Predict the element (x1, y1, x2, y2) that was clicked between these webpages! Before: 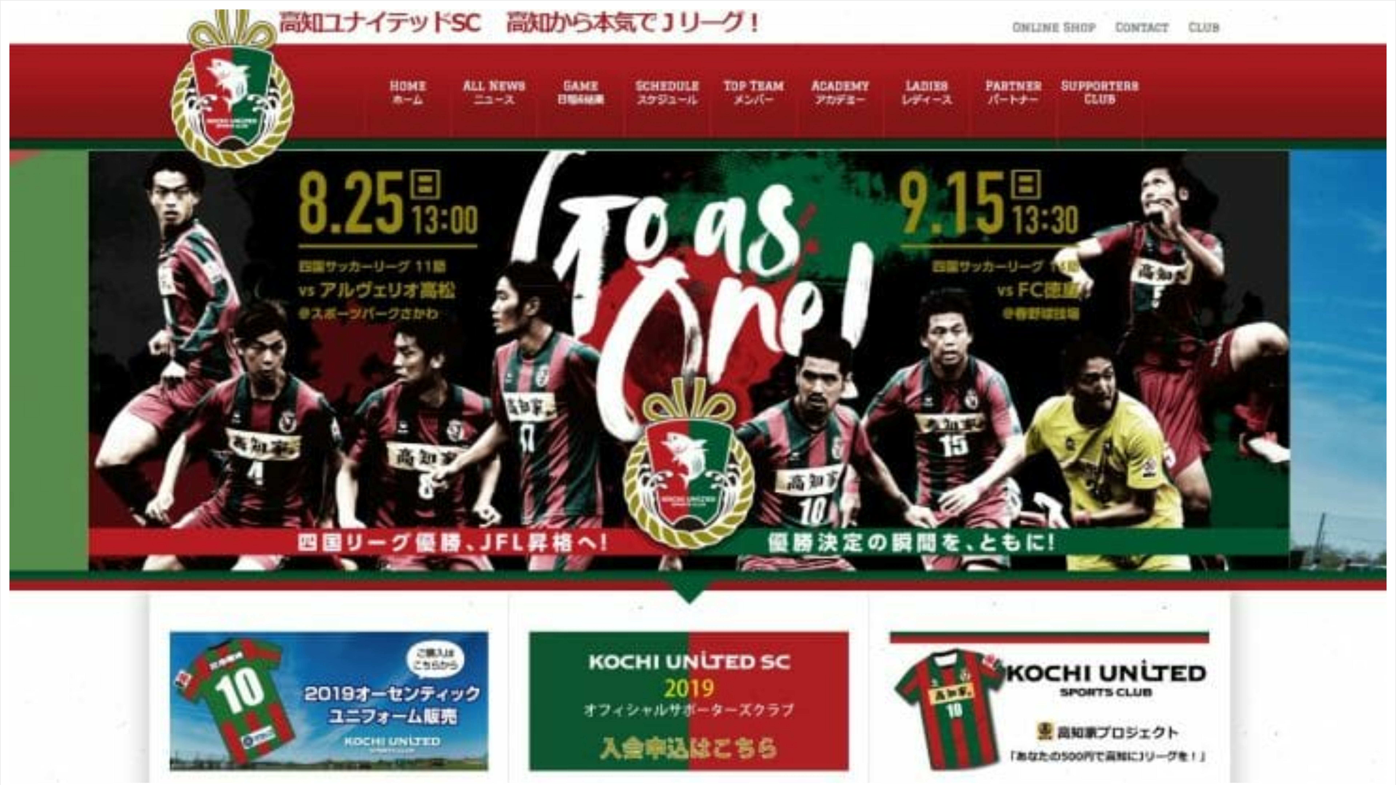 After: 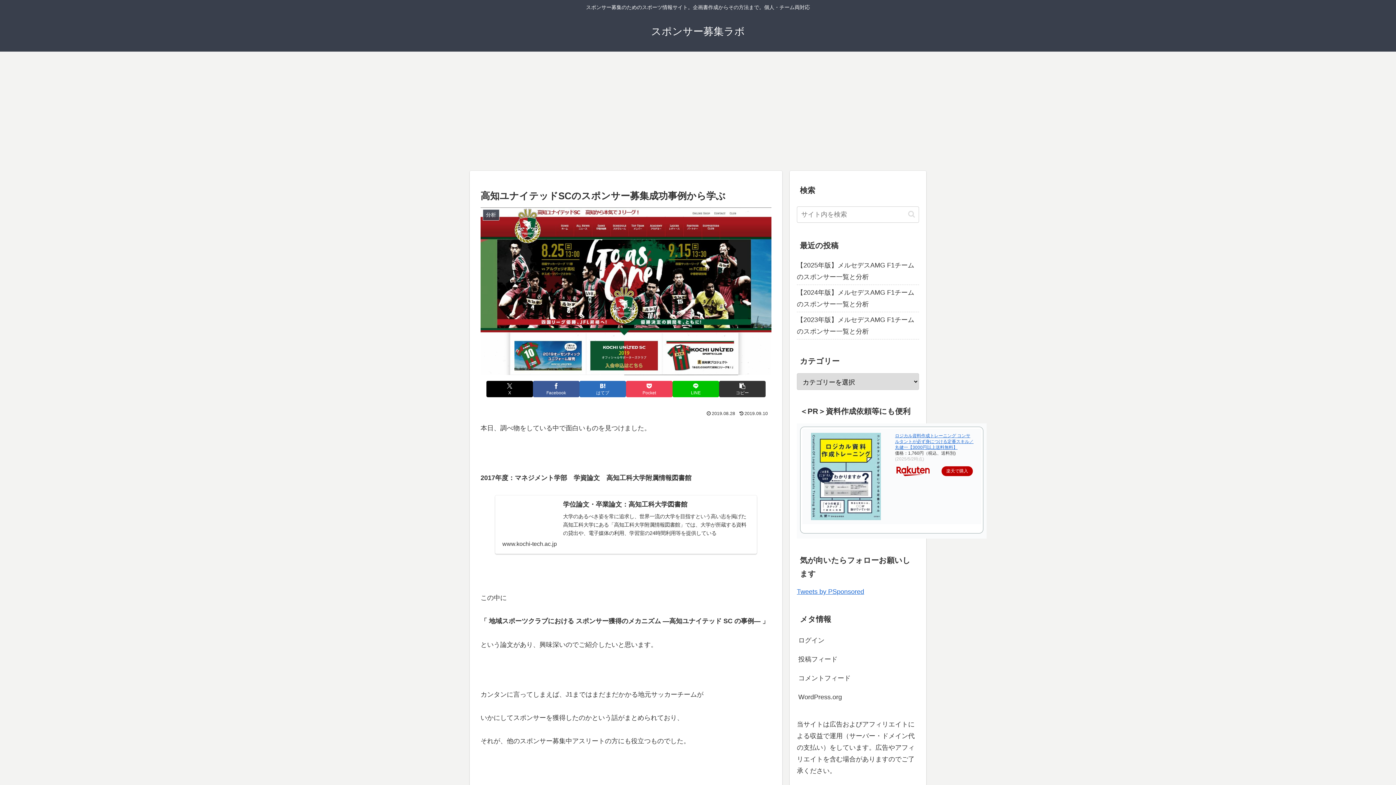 Action: bbox: (9, 777, 1386, 784)